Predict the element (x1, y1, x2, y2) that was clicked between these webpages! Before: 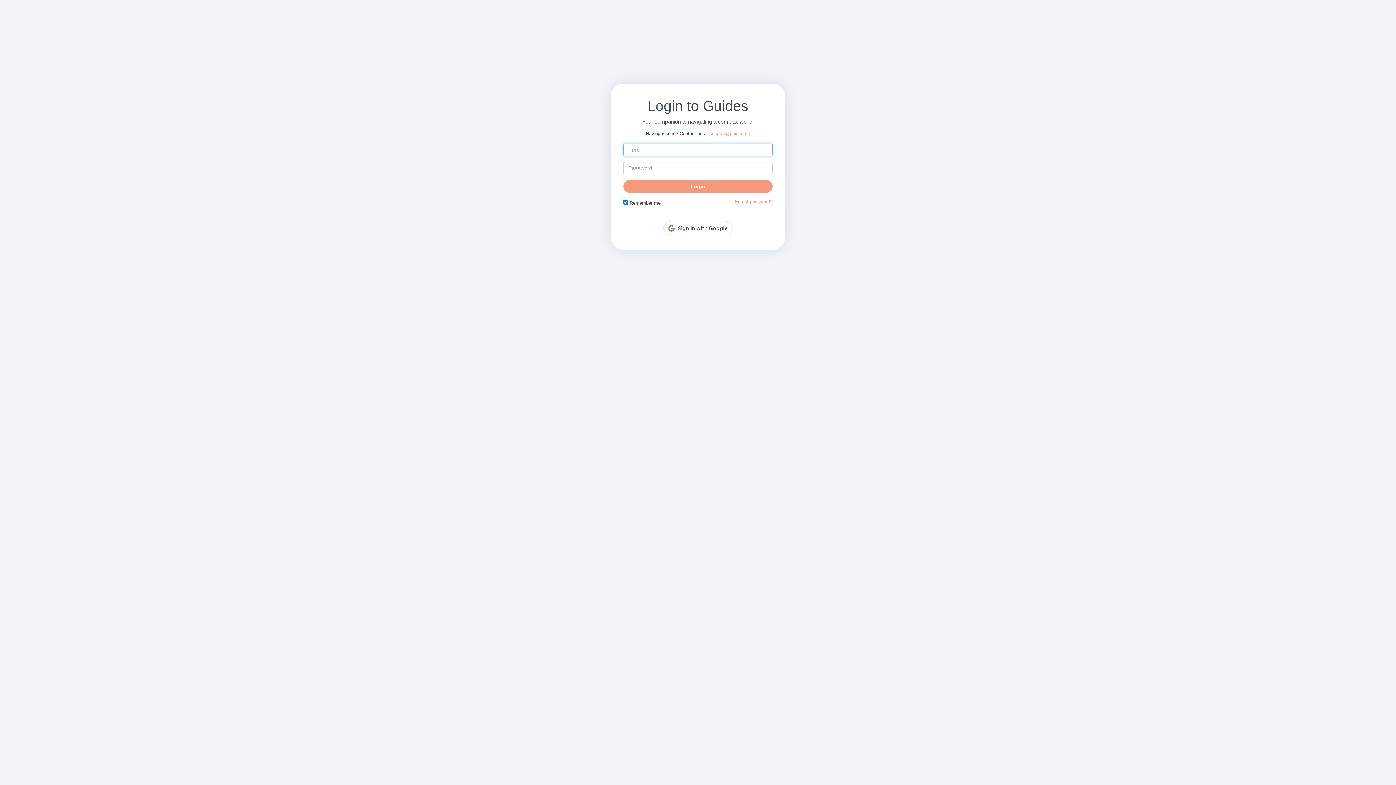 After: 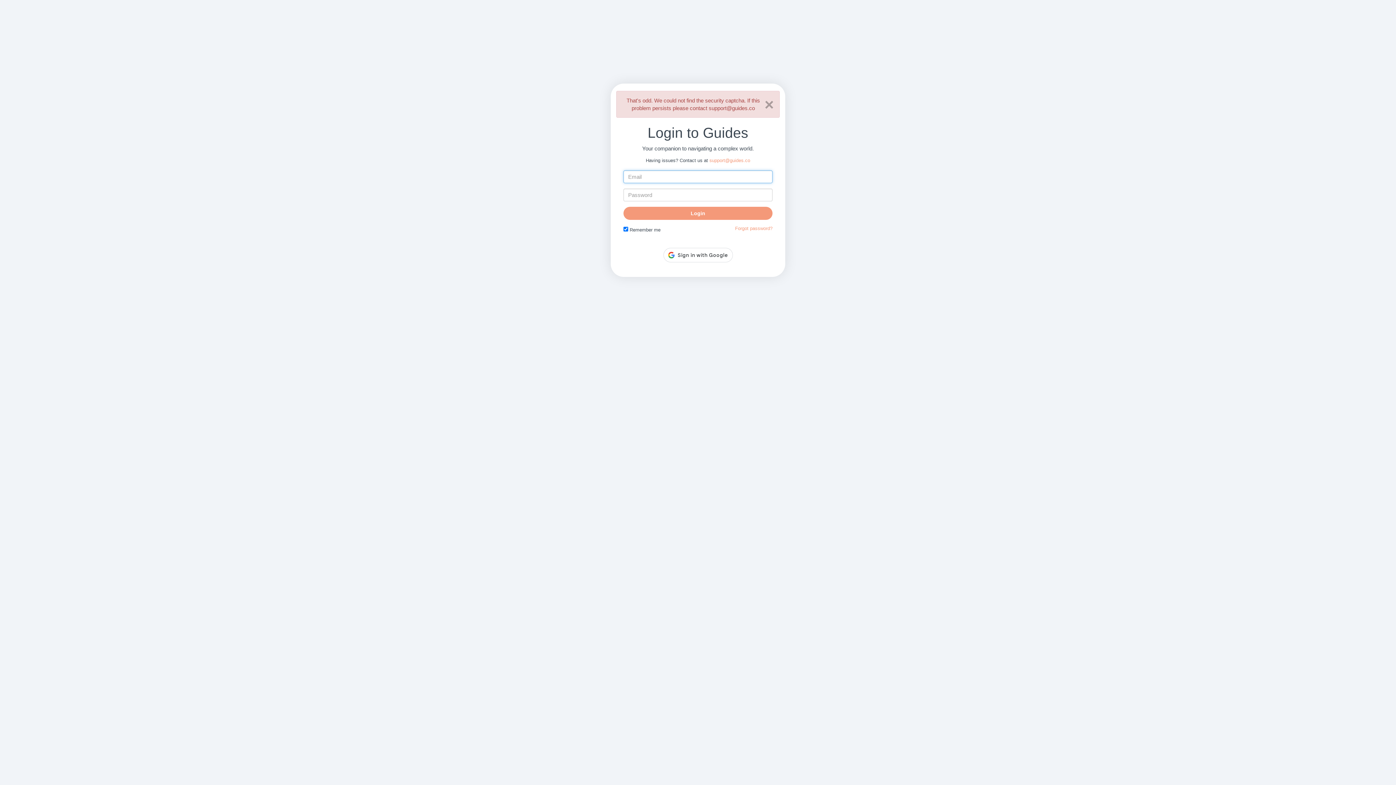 Action: label: Login bbox: (623, 180, 772, 193)